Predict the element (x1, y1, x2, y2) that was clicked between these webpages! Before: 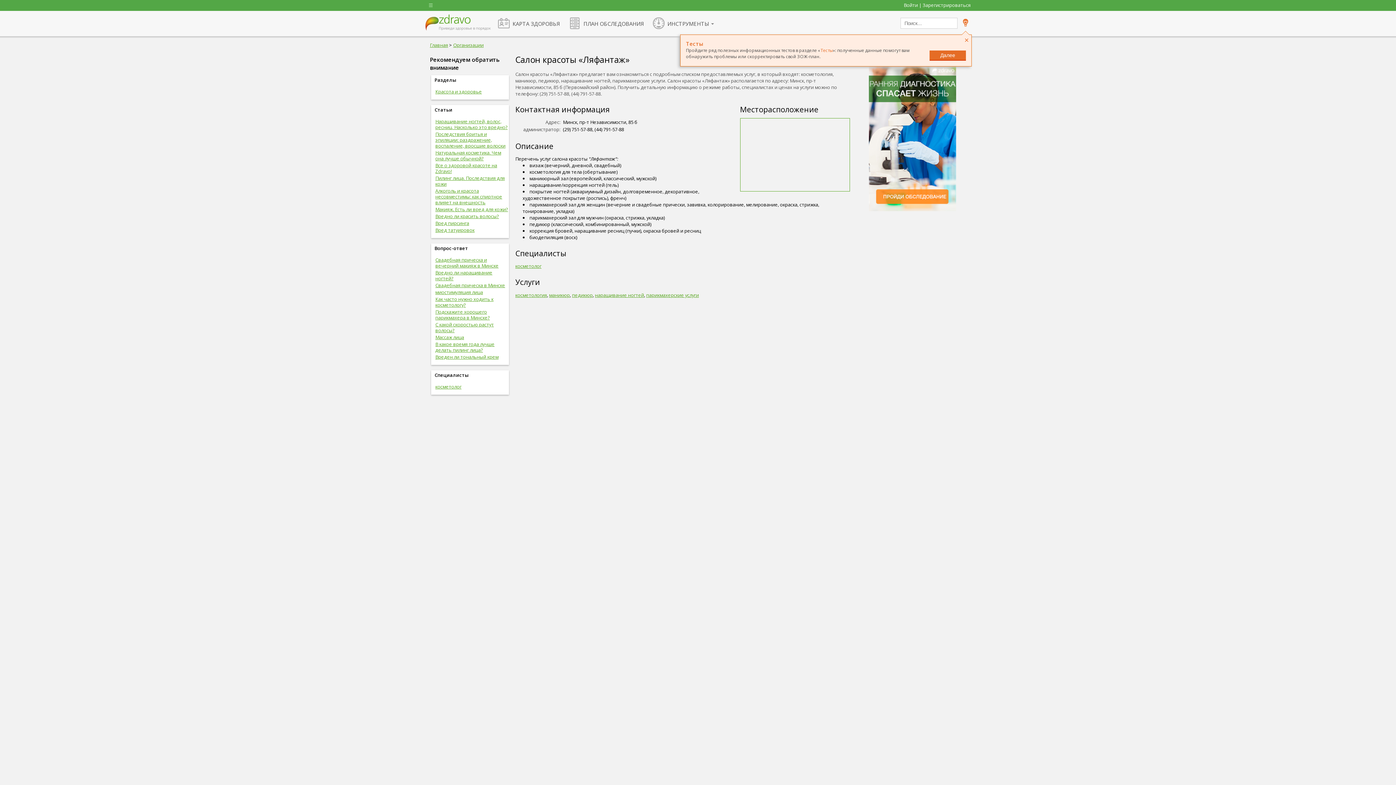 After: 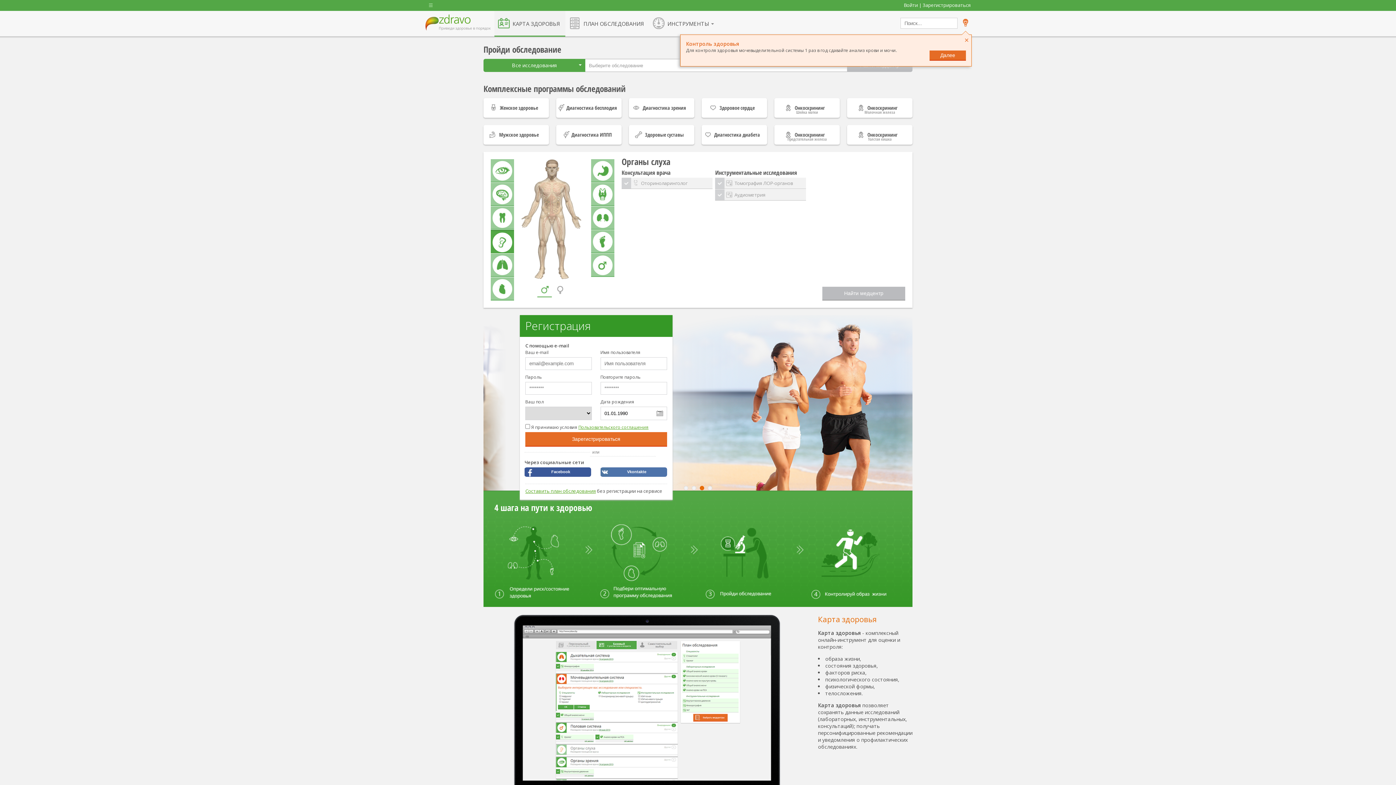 Action: bbox: (425, 25, 490, 32)